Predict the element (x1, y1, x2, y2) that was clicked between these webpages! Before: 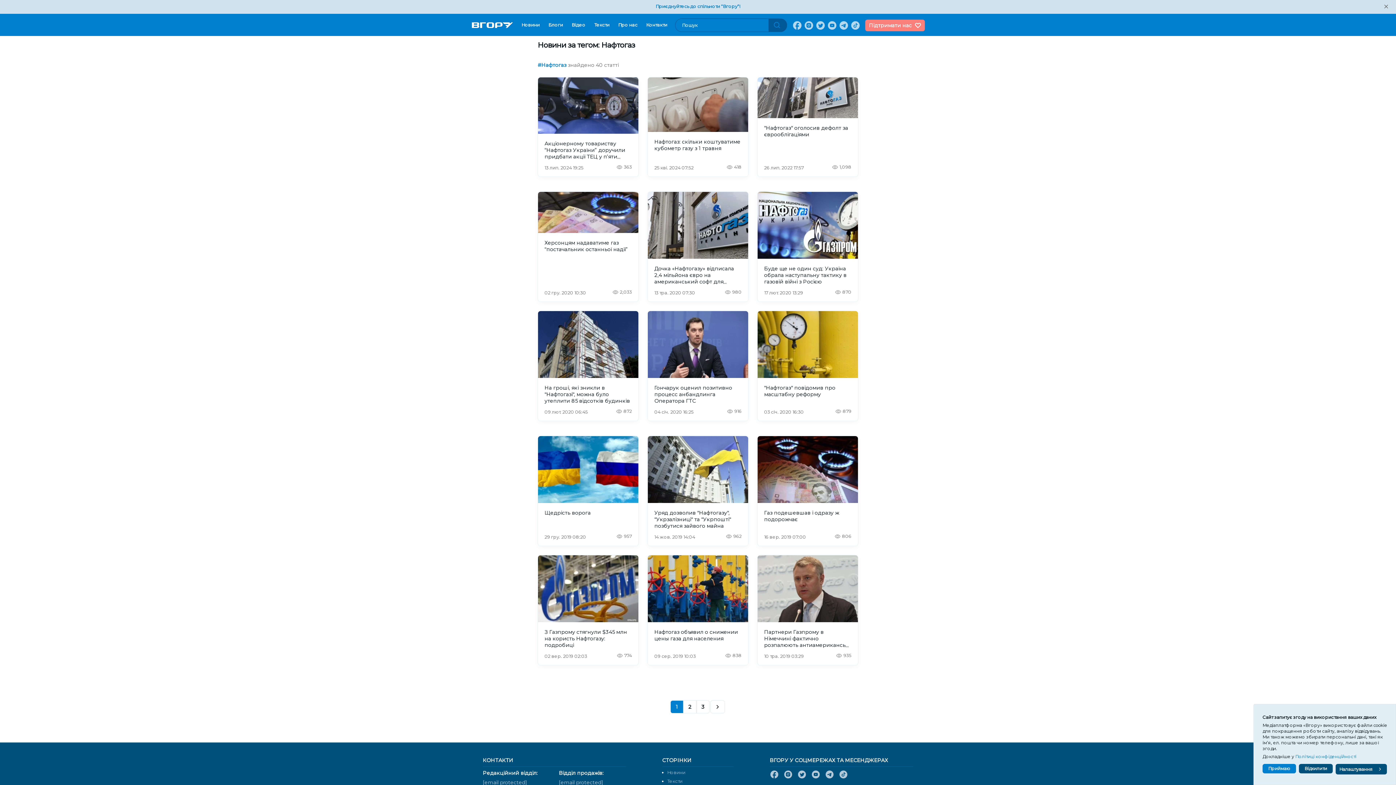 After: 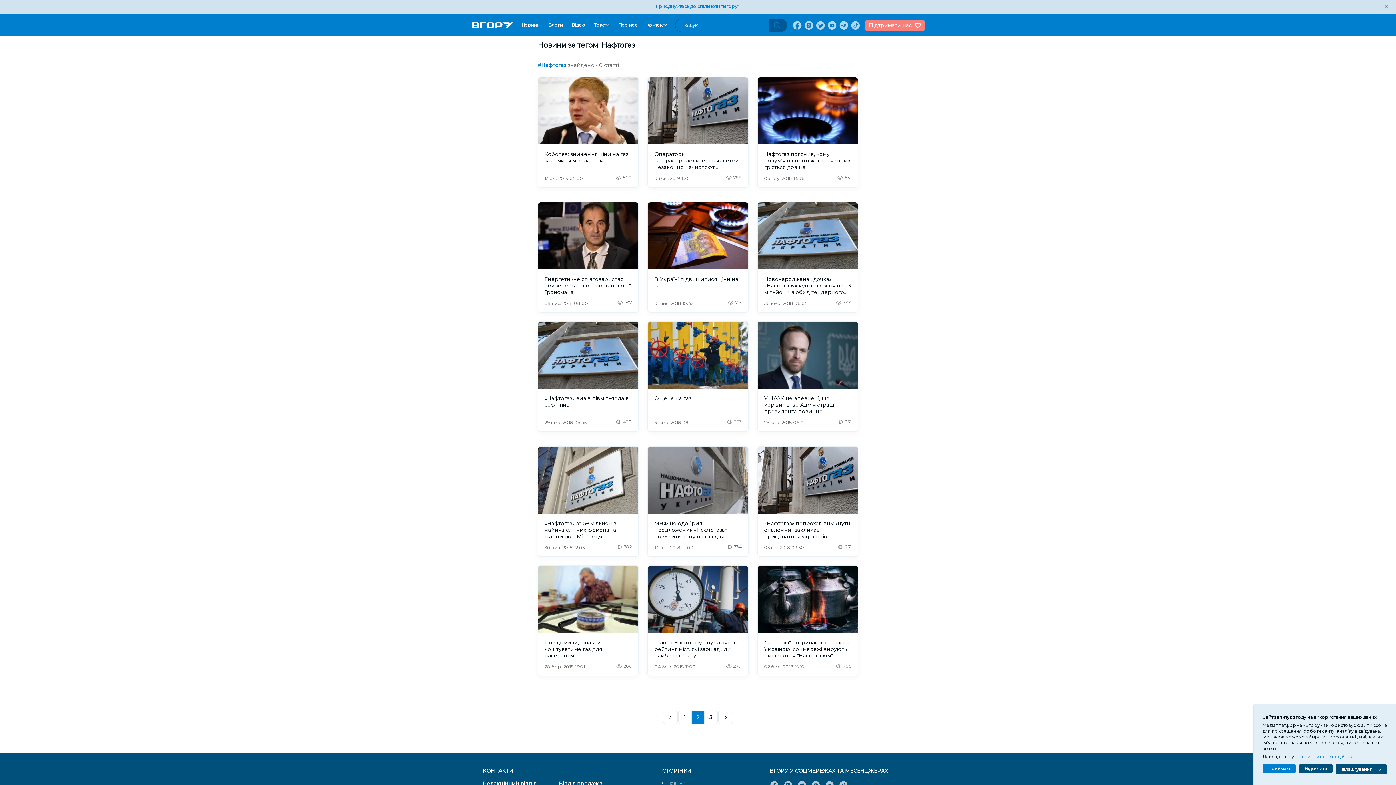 Action: bbox: (683, 700, 696, 713) label: 2